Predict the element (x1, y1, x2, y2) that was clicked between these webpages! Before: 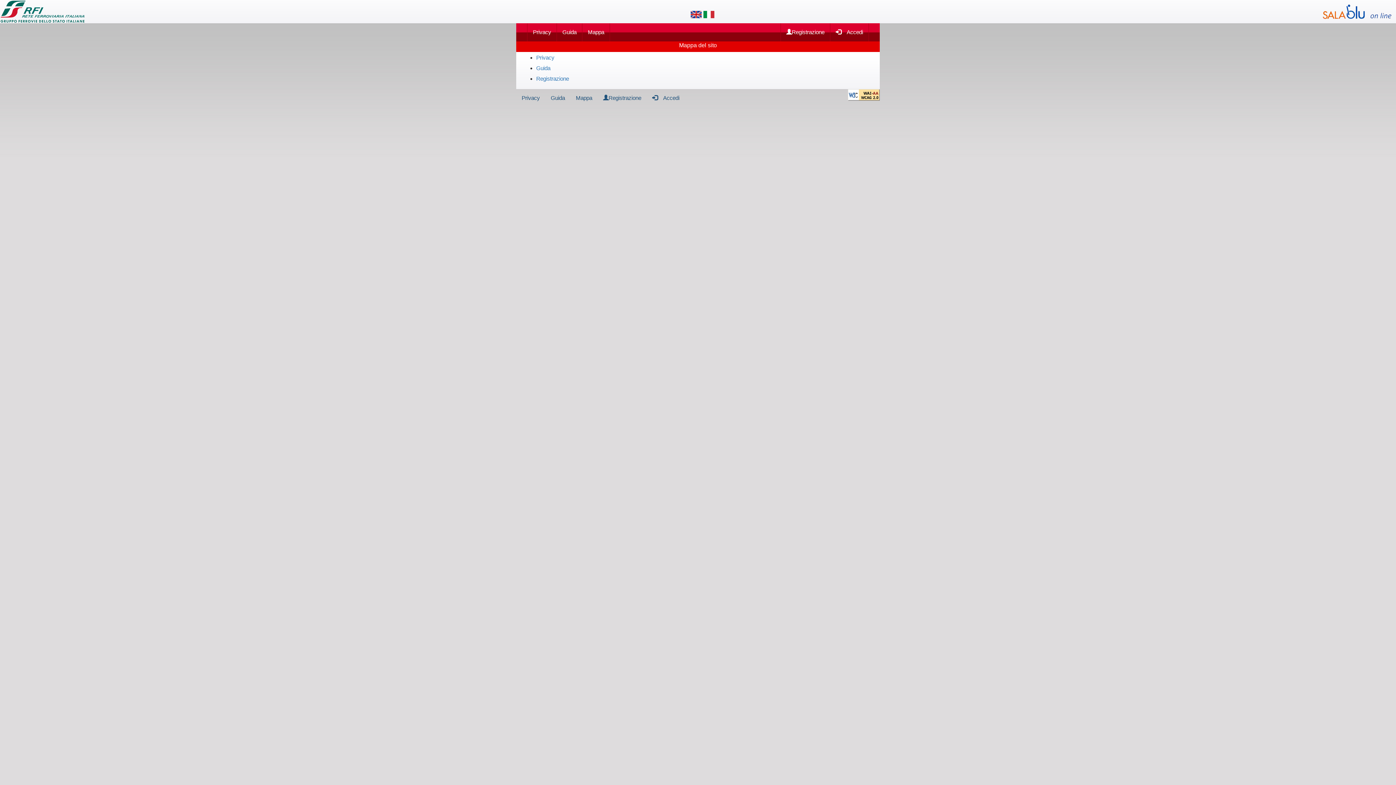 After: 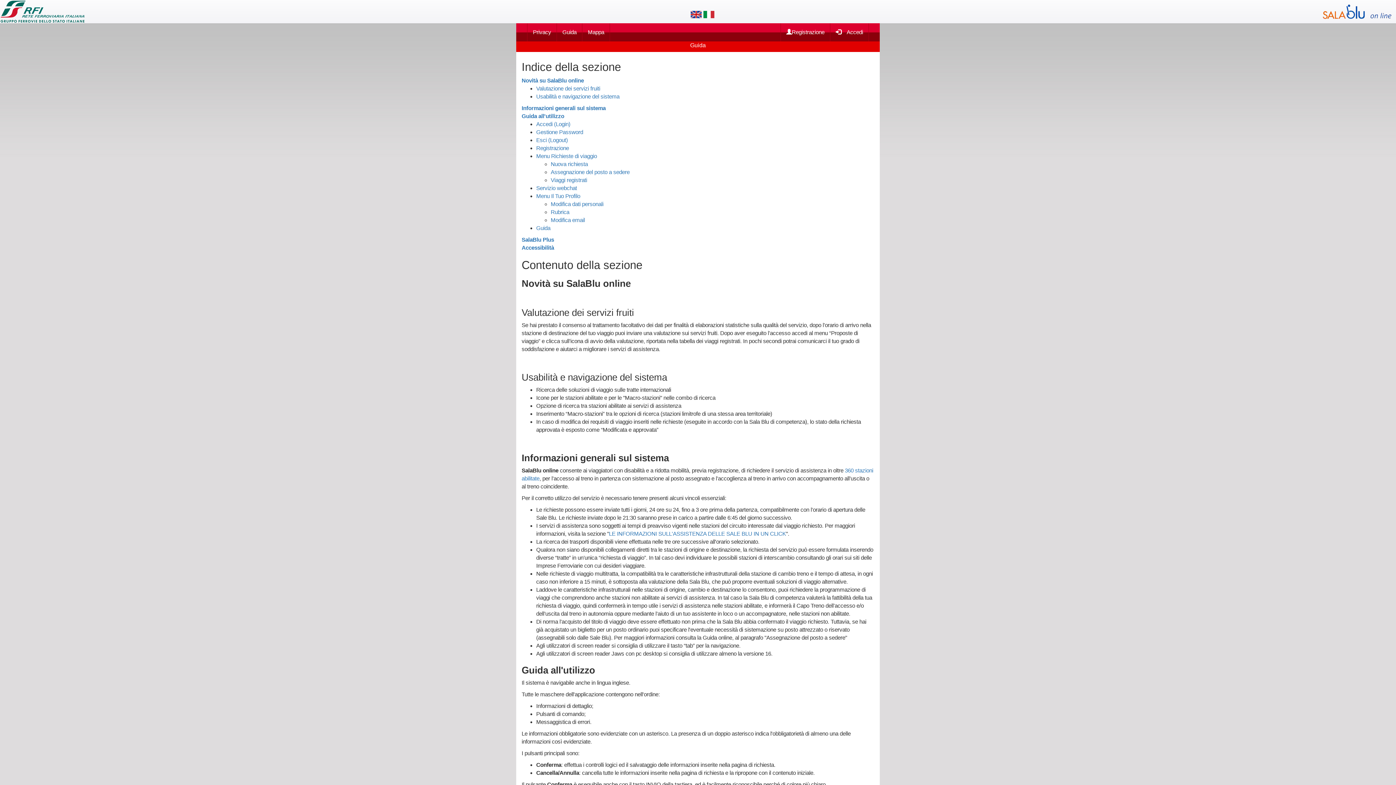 Action: bbox: (556, 23, 582, 41) label: Guida